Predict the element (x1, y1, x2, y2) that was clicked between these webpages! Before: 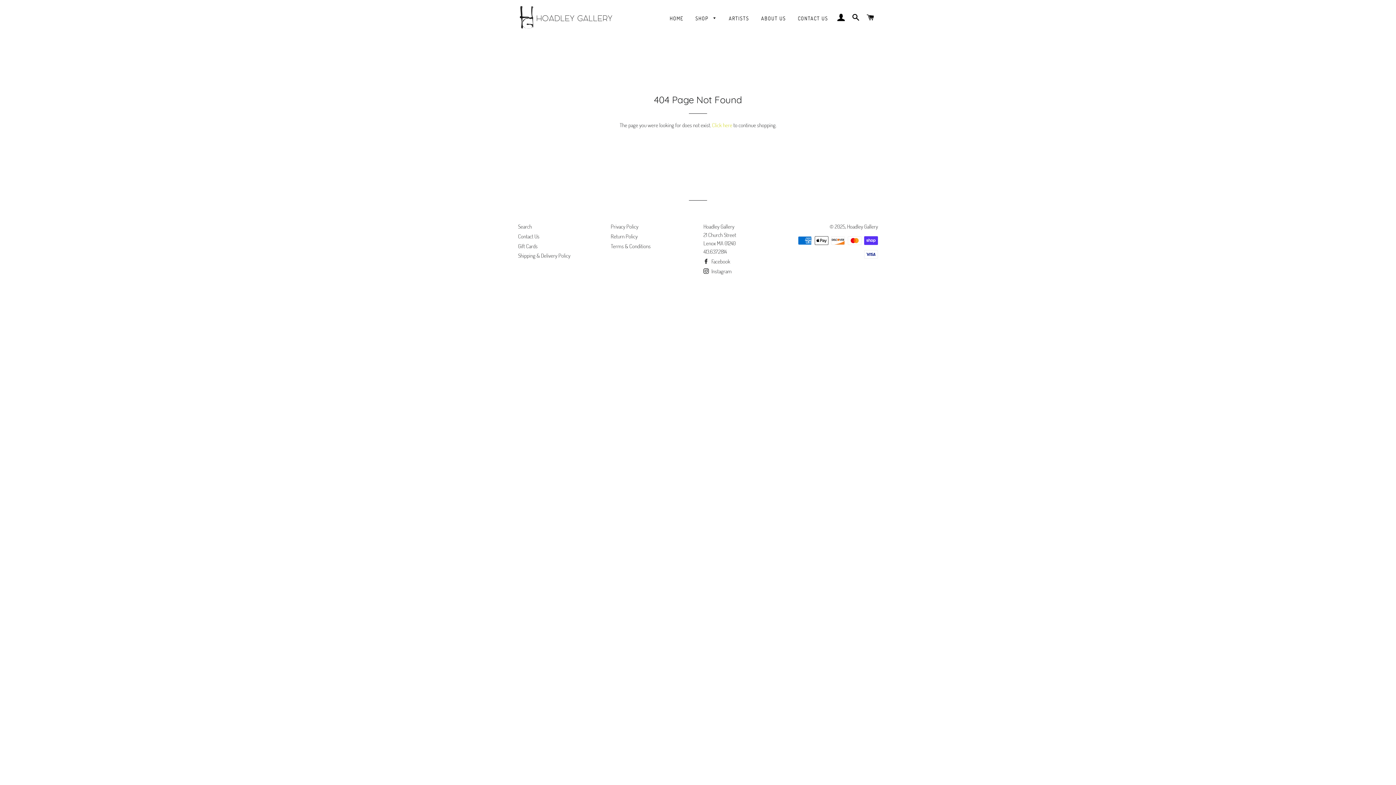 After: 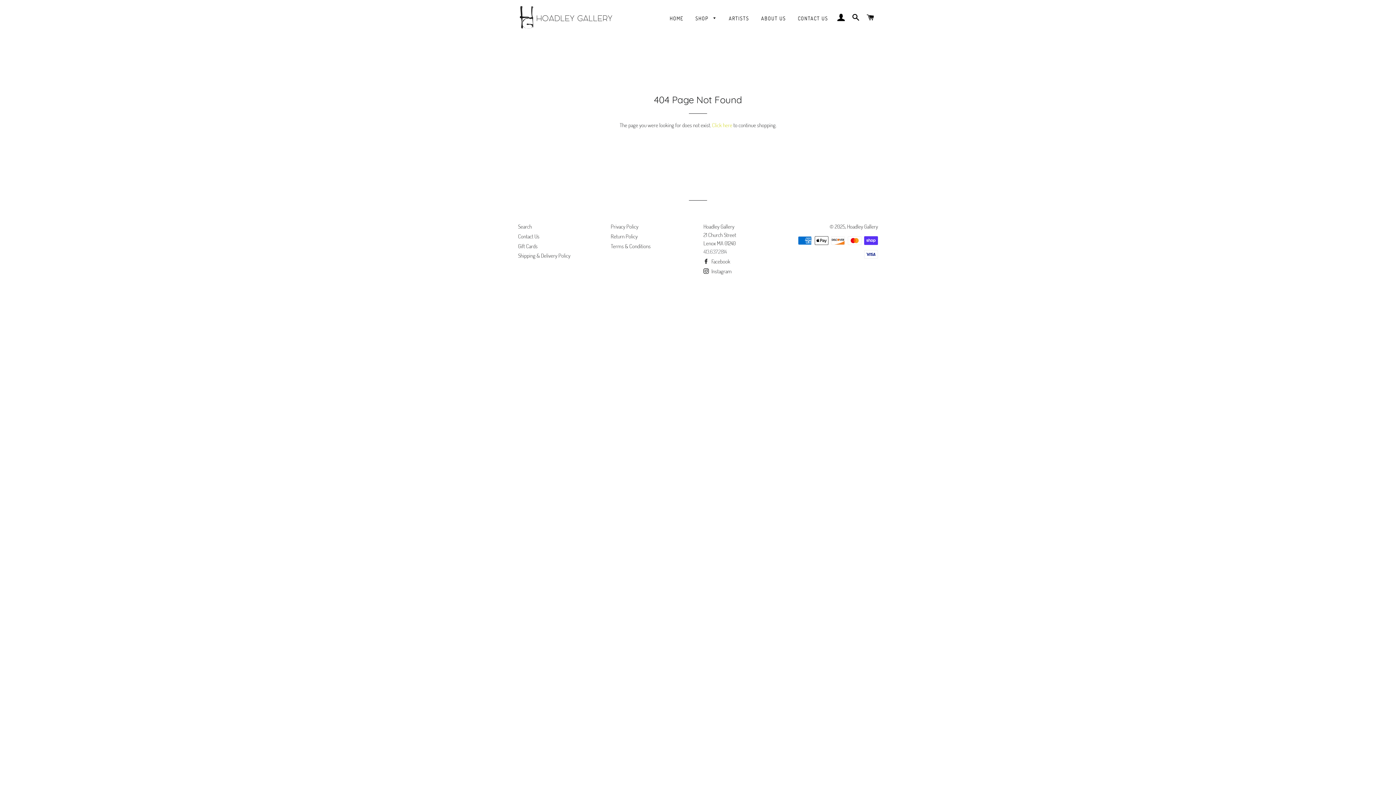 Action: bbox: (703, 248, 726, 255) label: 413.637.2814